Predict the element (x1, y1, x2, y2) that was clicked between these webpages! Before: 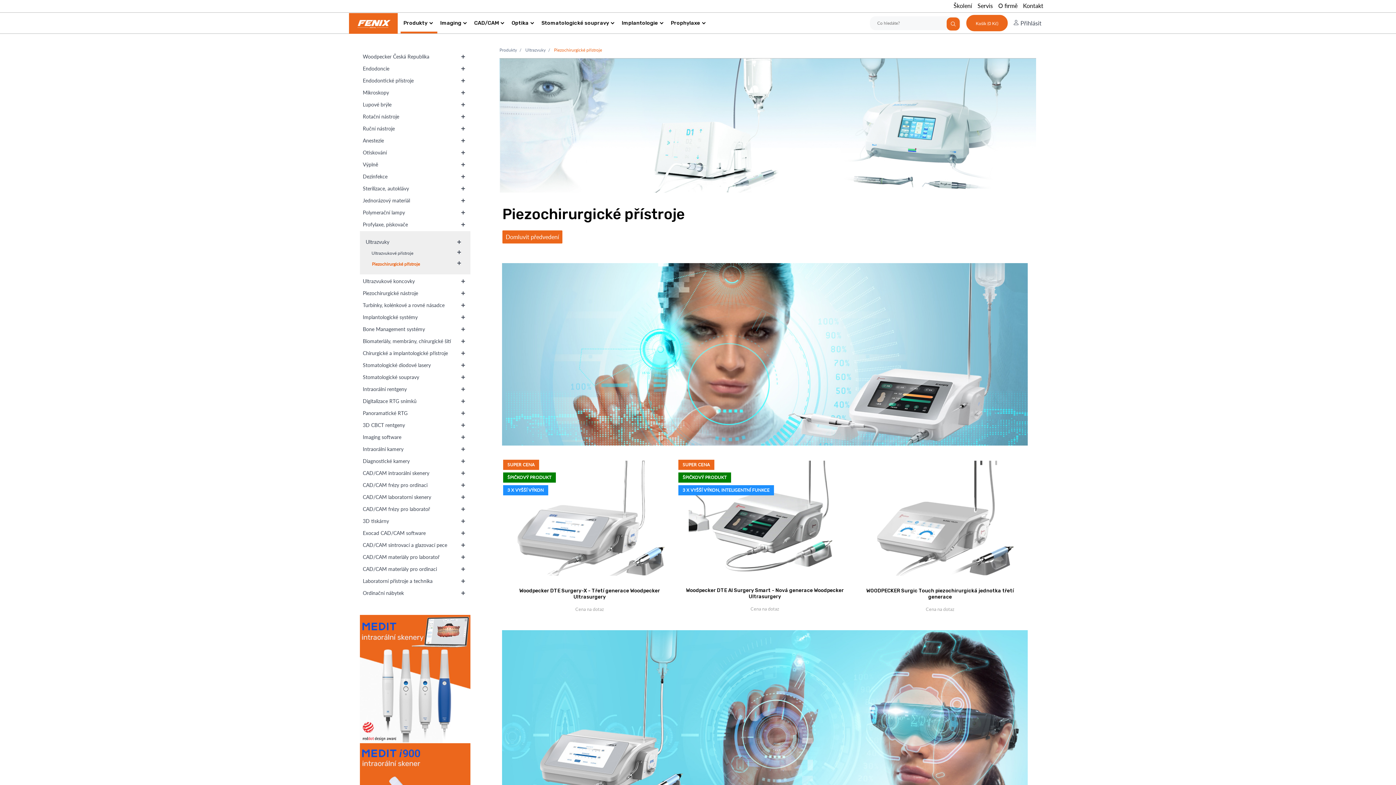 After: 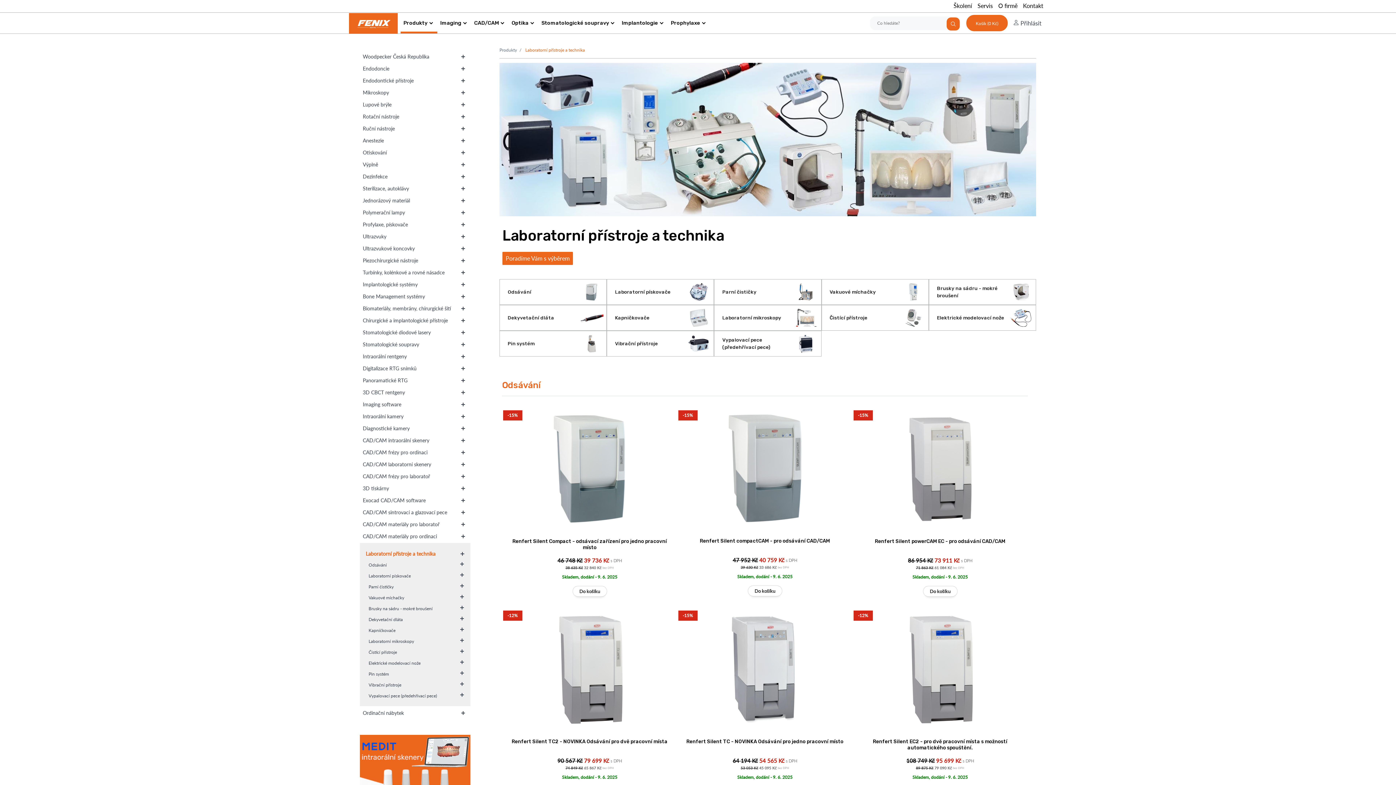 Action: label: Laboratorní přístroje a technika bbox: (360, 576, 454, 586)